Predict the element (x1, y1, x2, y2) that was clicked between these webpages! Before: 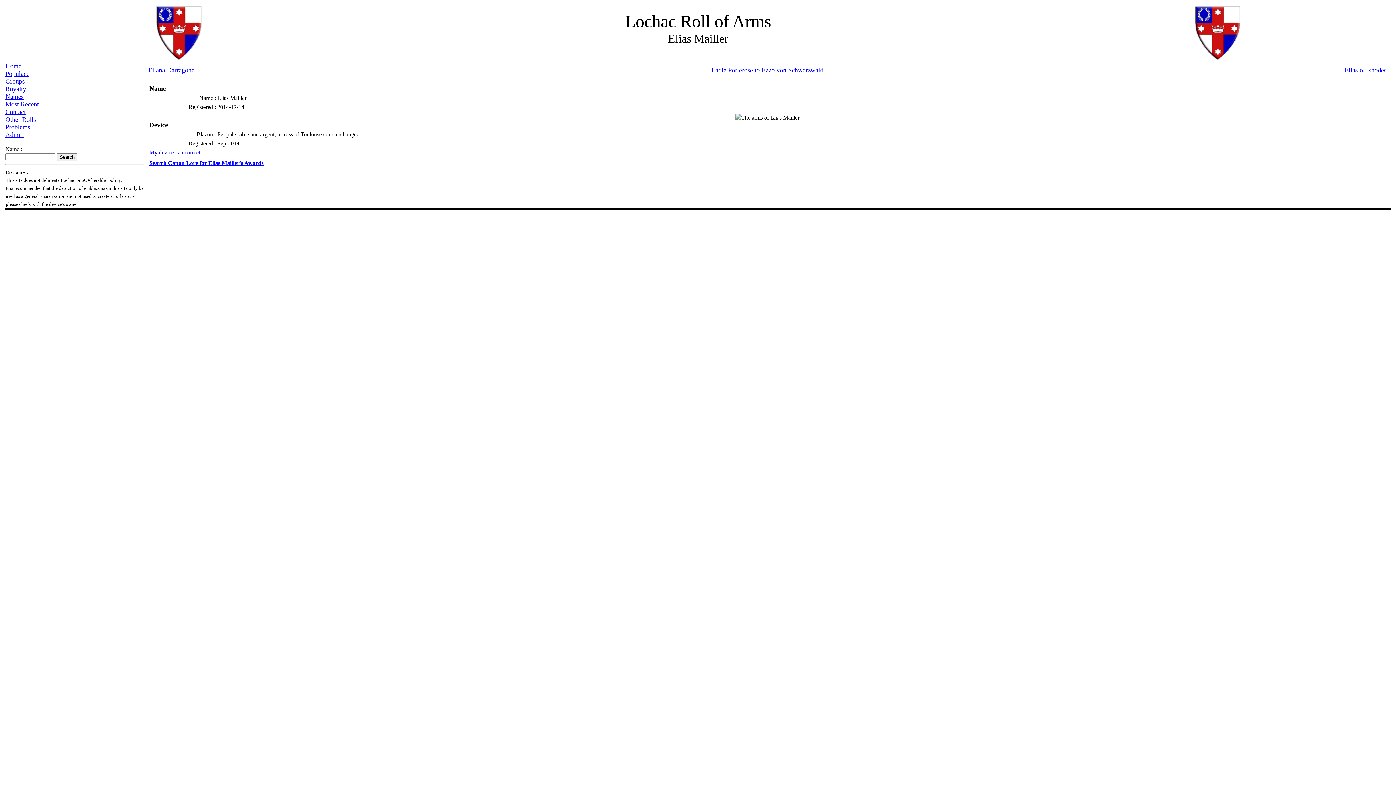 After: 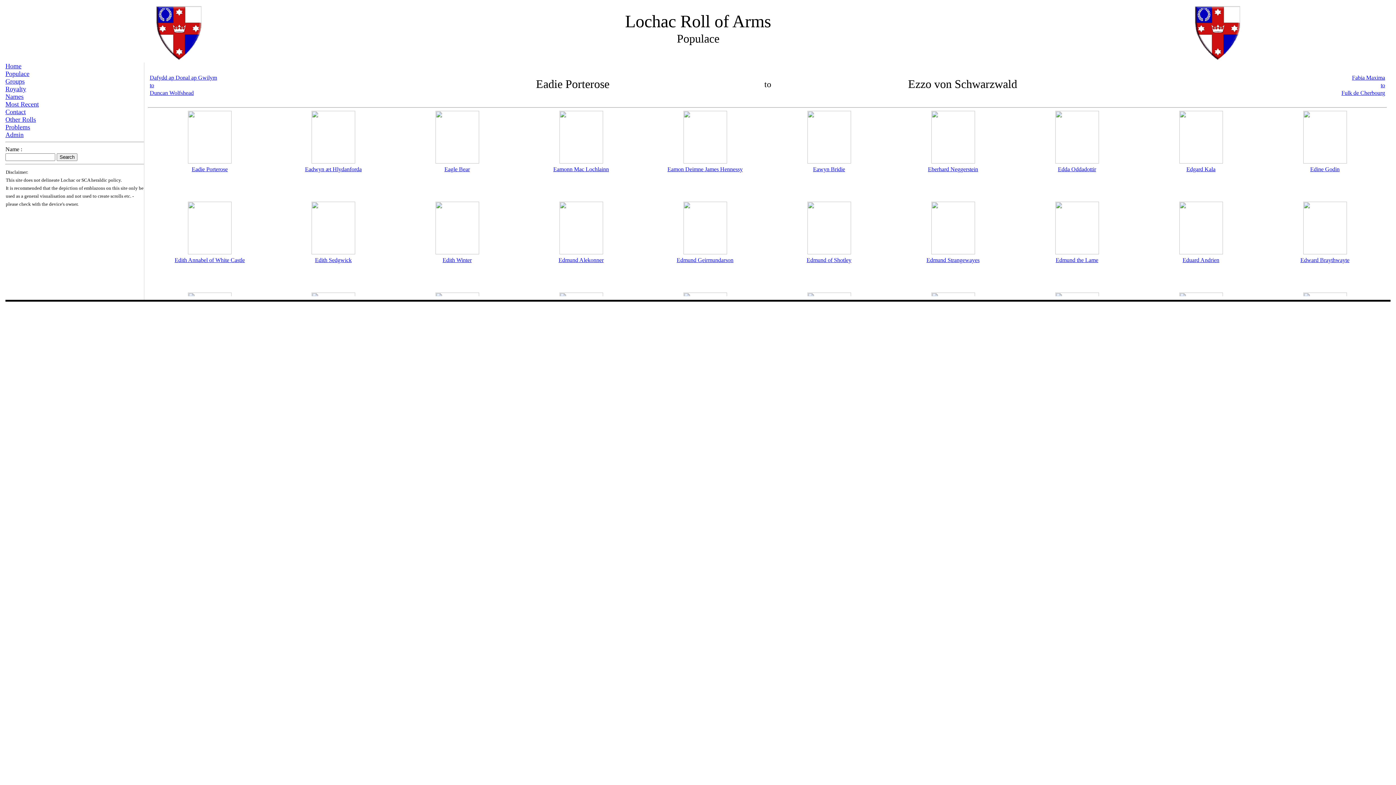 Action: bbox: (711, 66, 823, 73) label: Eadie Porterose to Ezzo von Schwarzwald